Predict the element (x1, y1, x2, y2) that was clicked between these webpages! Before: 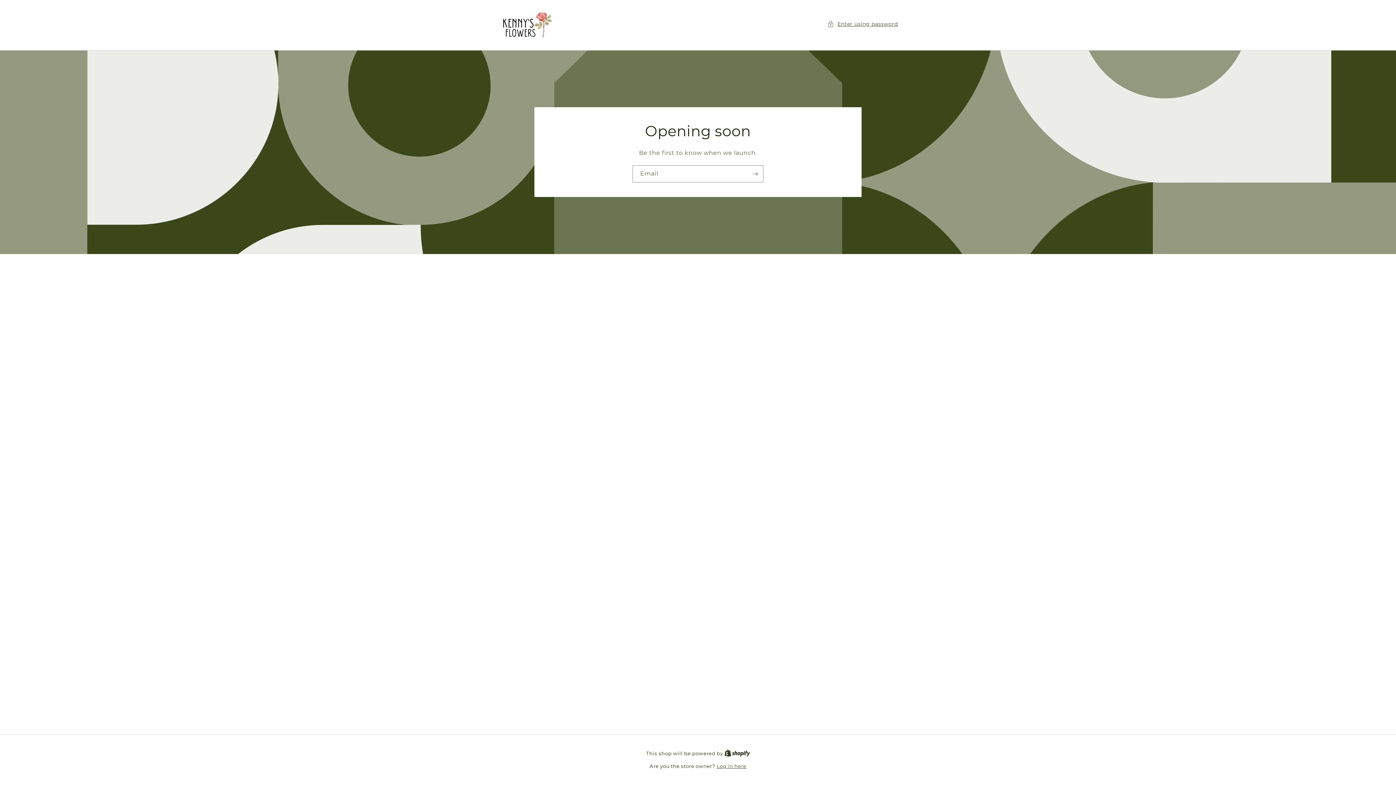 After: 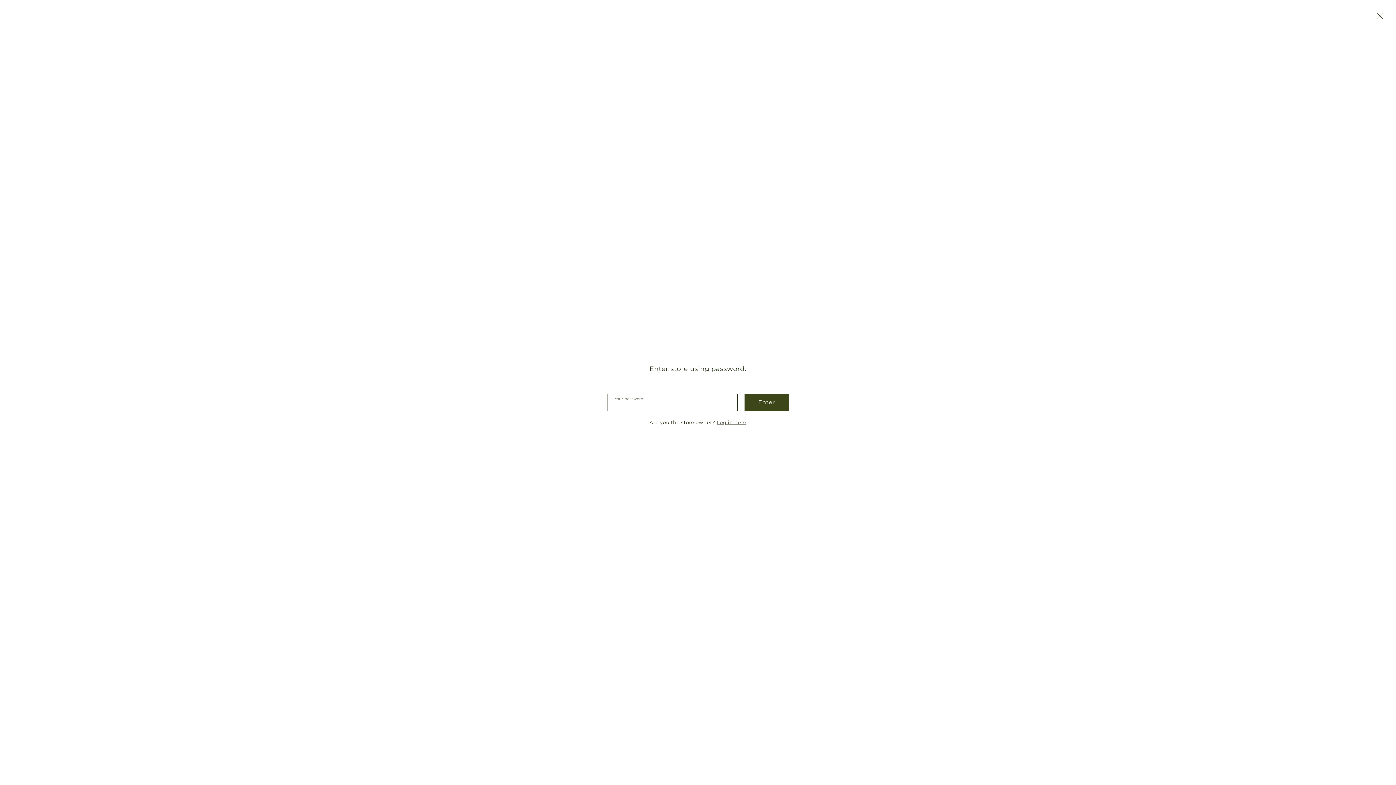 Action: bbox: (827, 19, 898, 28) label: Enter using password